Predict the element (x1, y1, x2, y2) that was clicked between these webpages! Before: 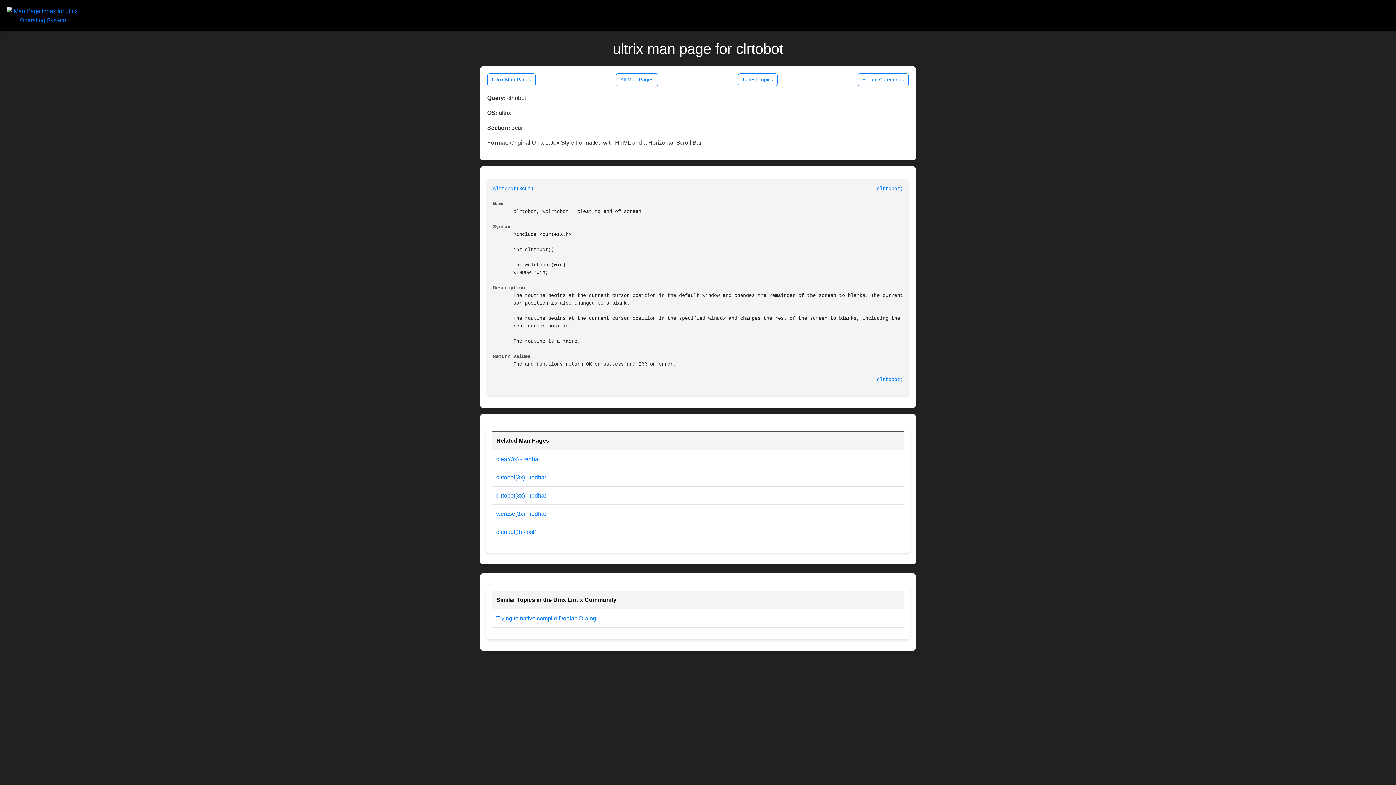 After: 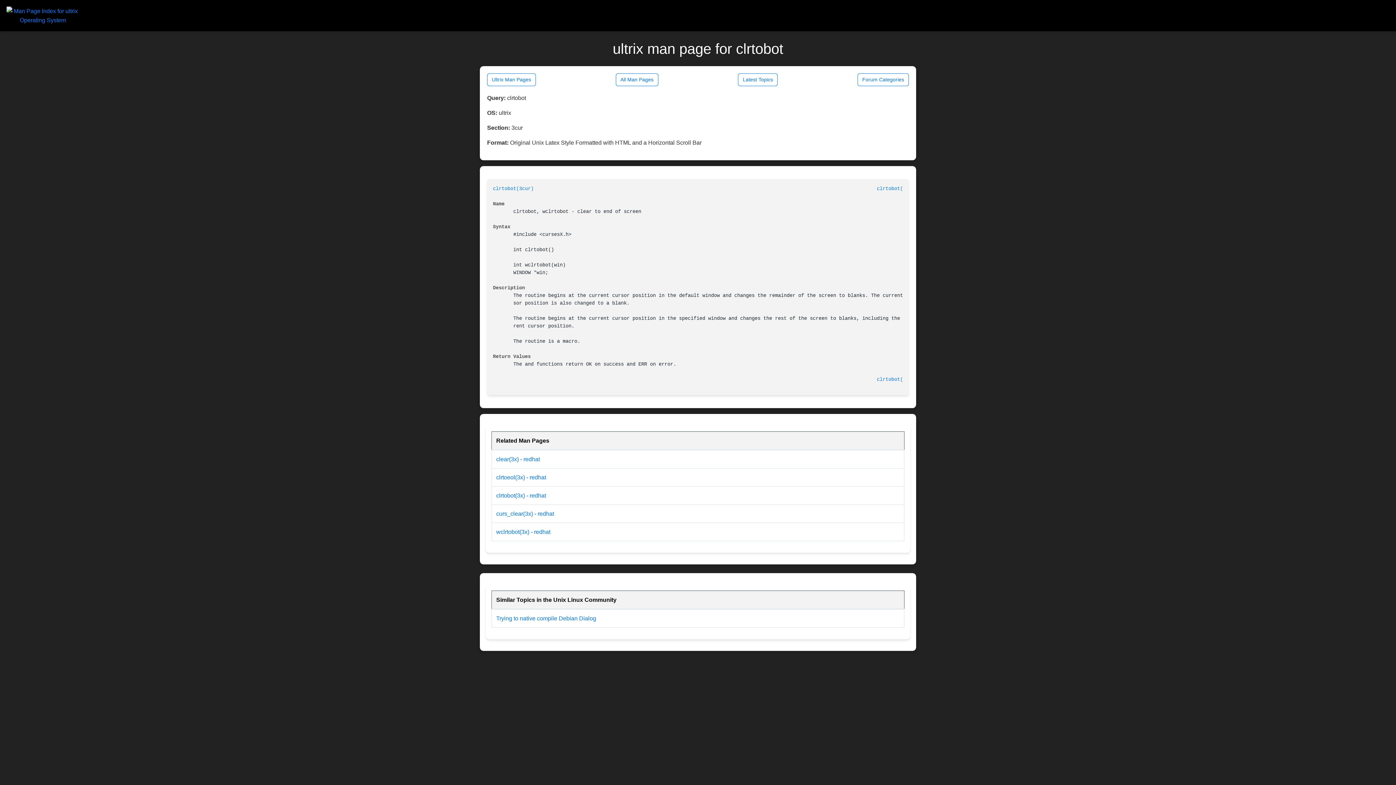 Action: label: clrtobot(3cur) bbox: (877, 186, 917, 191)